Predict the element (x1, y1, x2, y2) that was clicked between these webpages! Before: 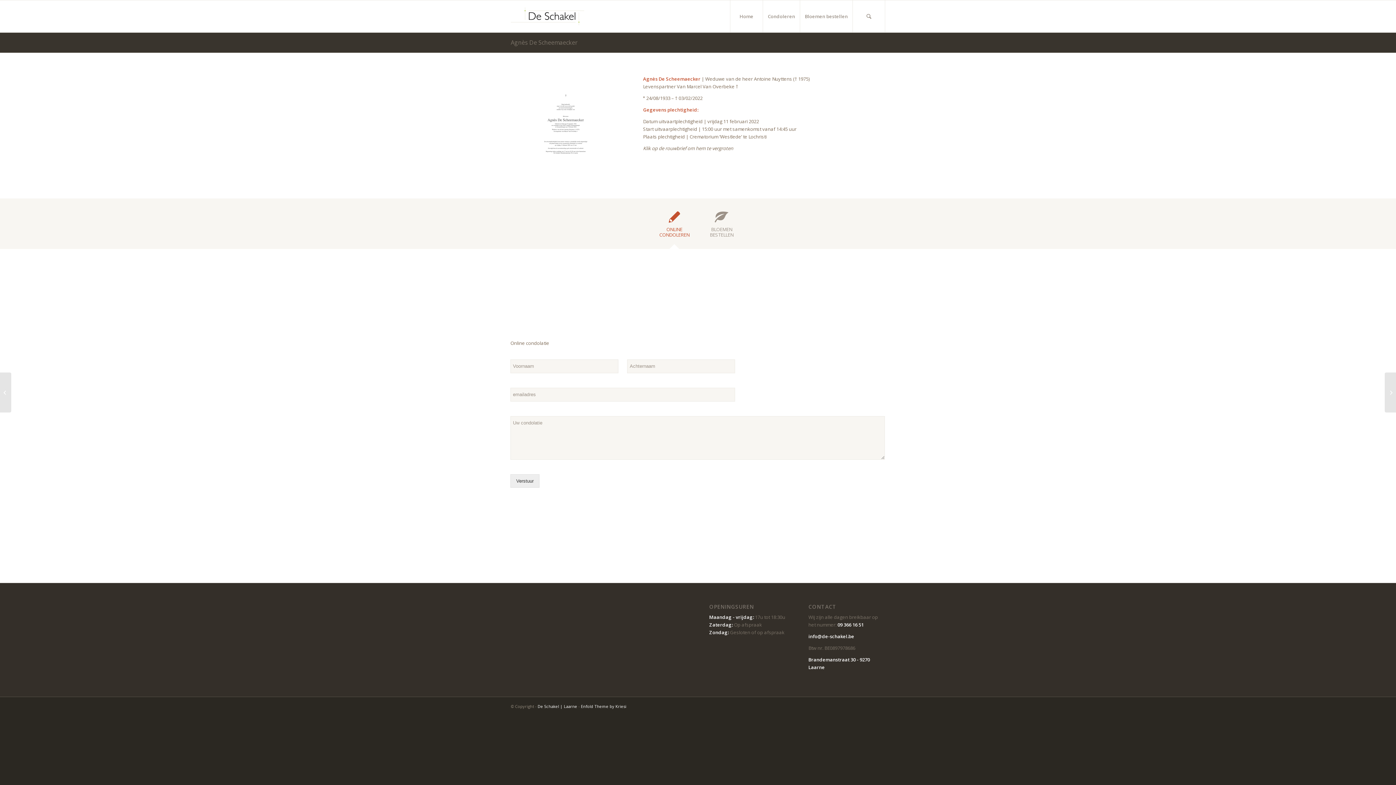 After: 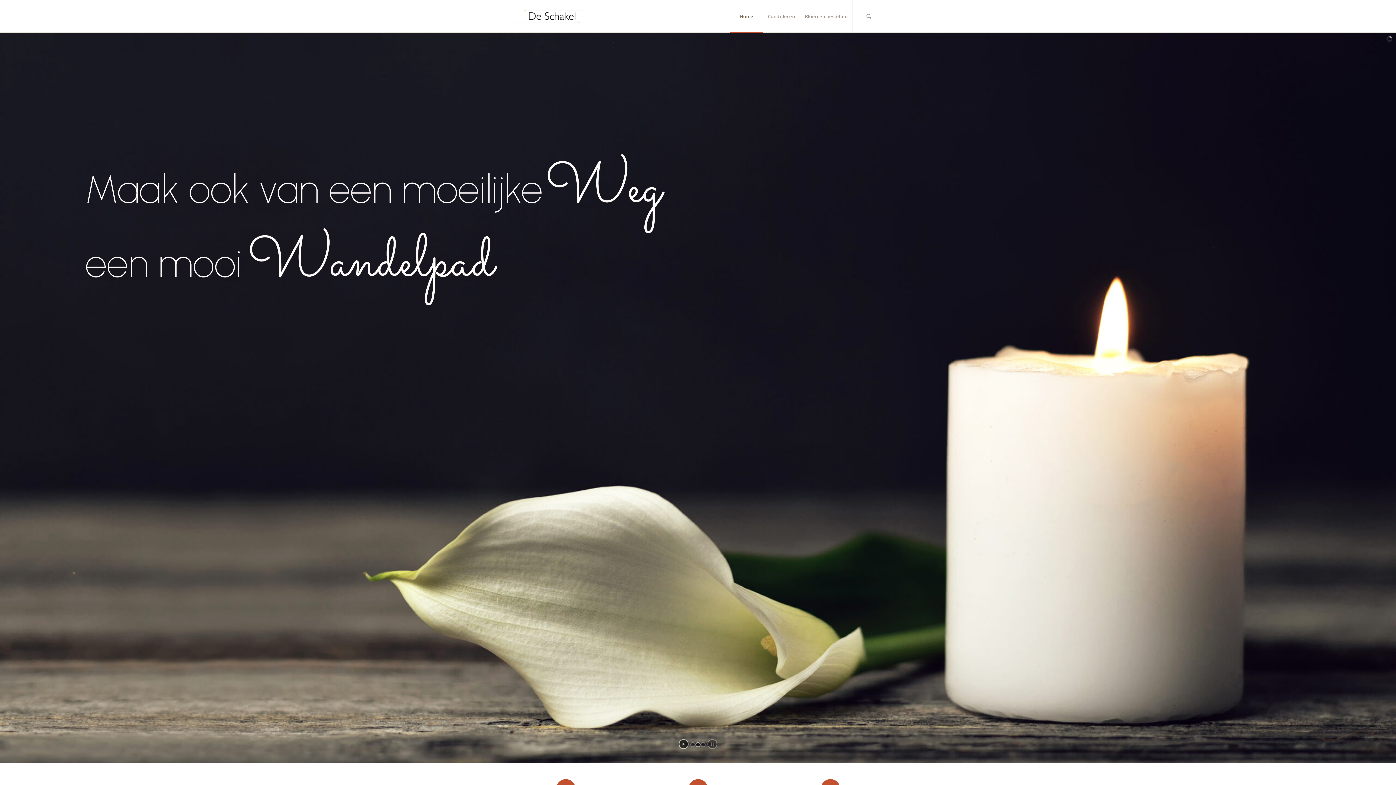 Action: bbox: (537, 703, 577, 709) label: De Schakel | Laarne